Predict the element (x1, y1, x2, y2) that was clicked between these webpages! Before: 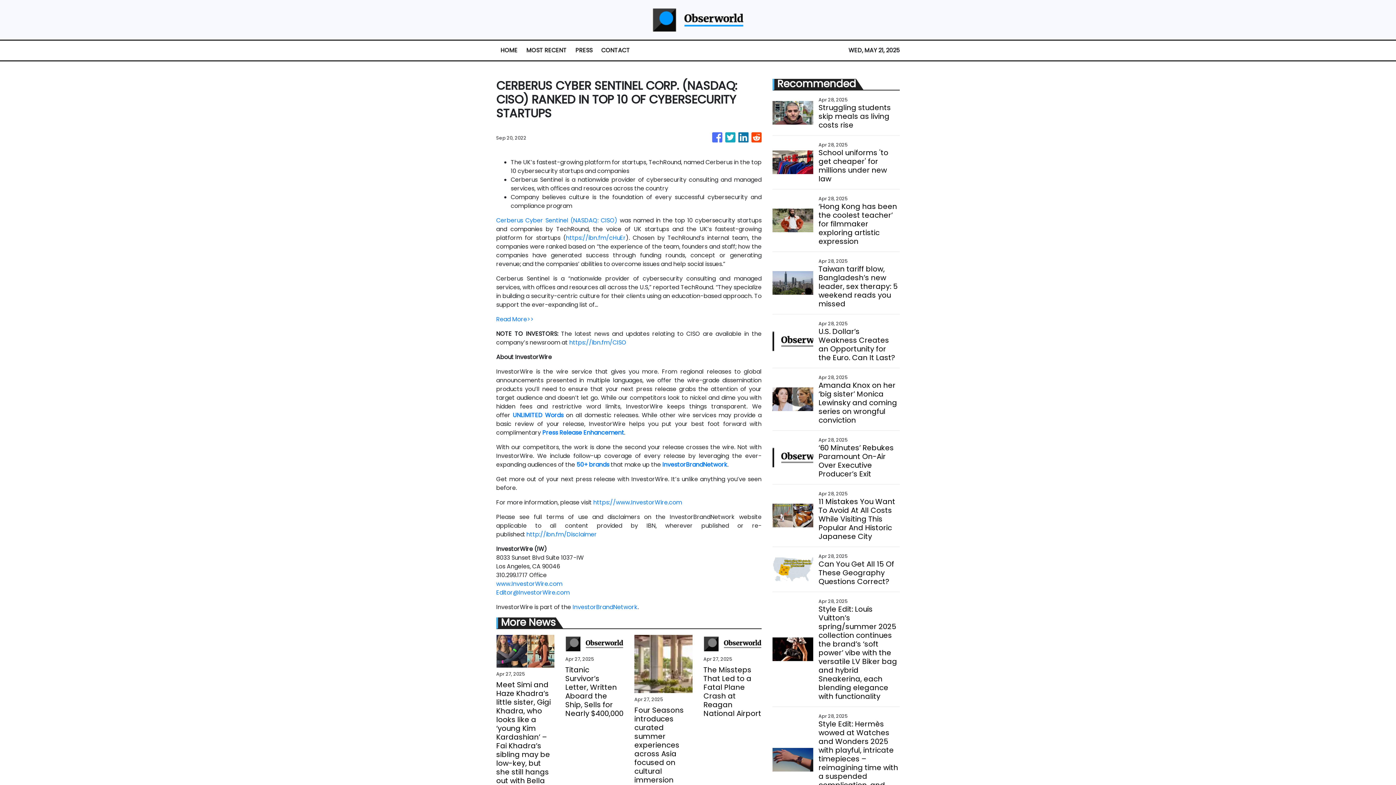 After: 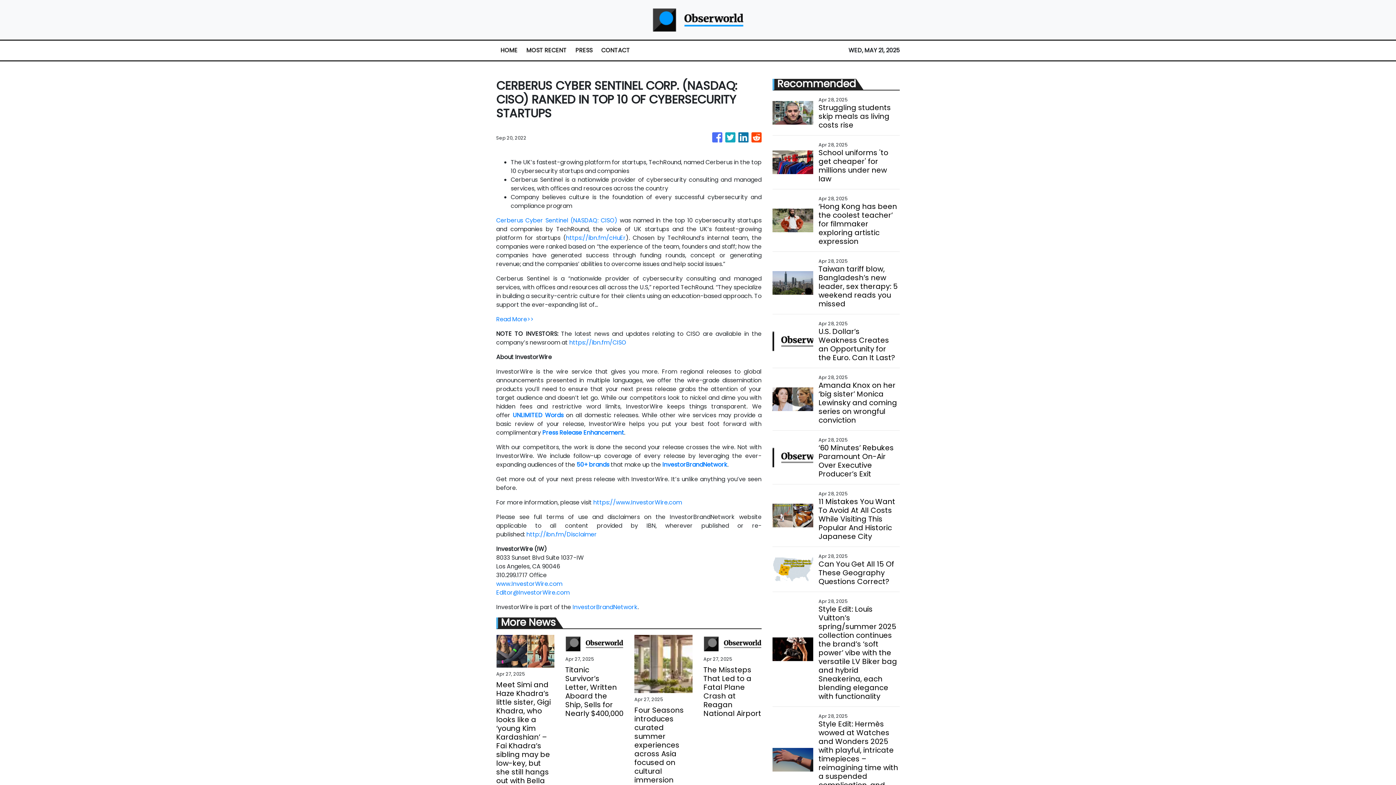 Action: label: Read More>> bbox: (496, 315, 533, 323)